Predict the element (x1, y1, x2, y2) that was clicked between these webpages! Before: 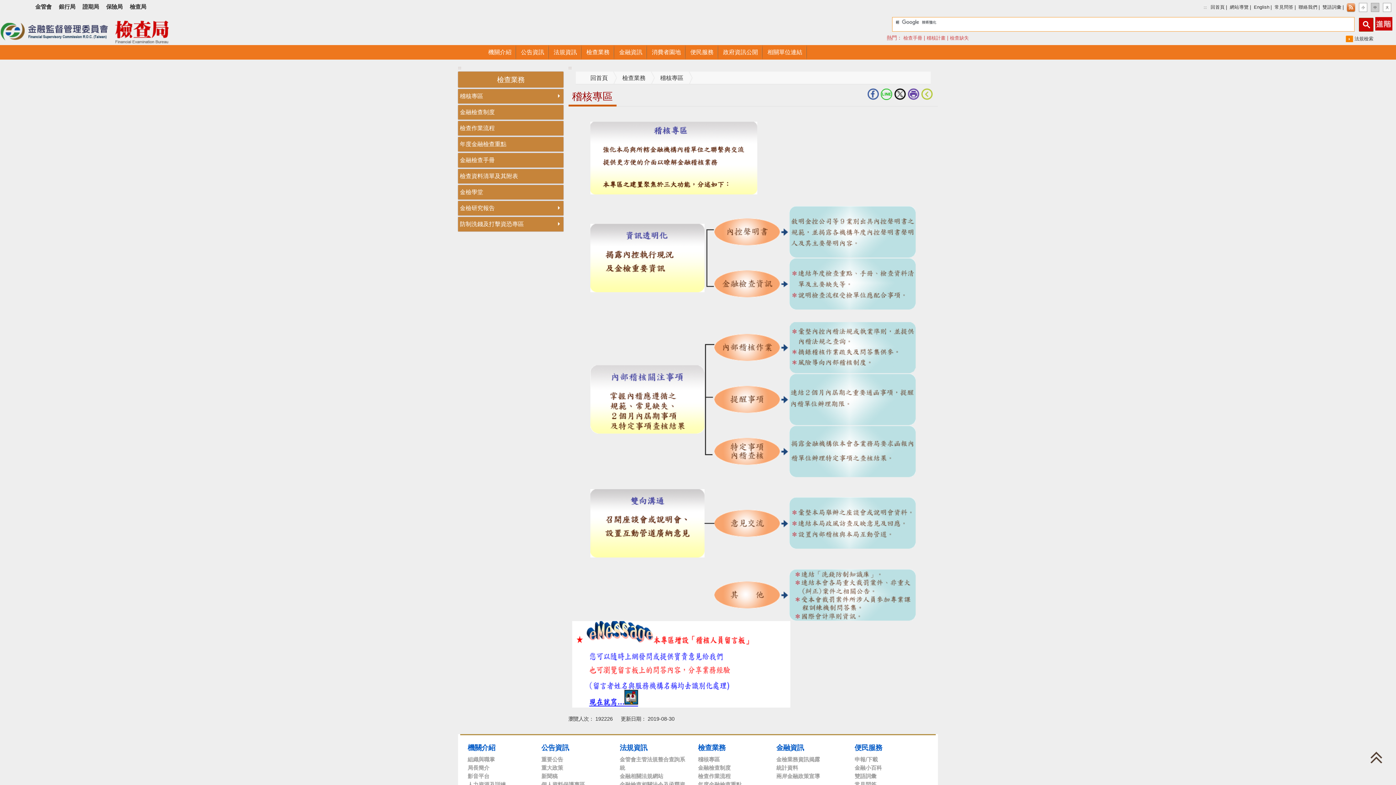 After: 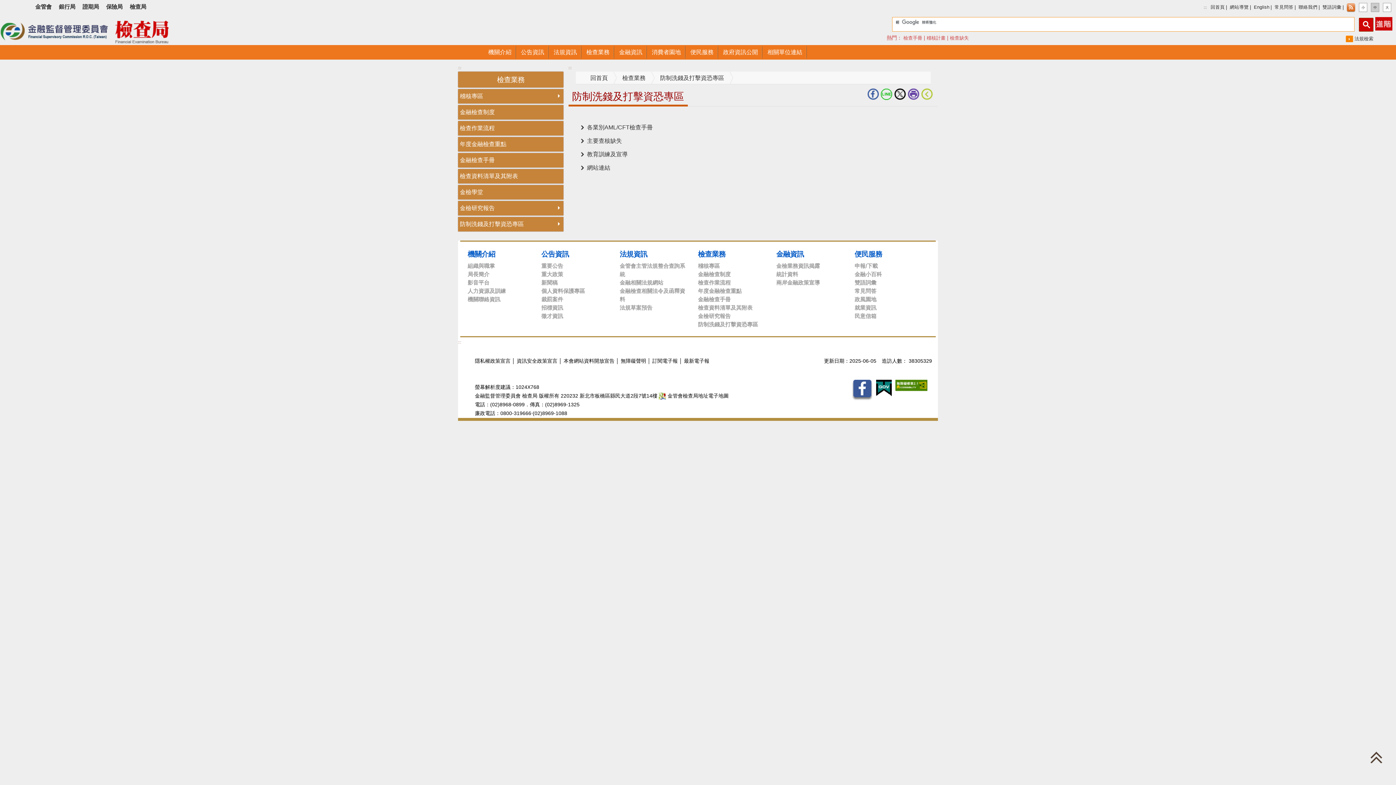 Action: label: 防制洗錢及打擊資恐專區 bbox: (458, 217, 563, 231)